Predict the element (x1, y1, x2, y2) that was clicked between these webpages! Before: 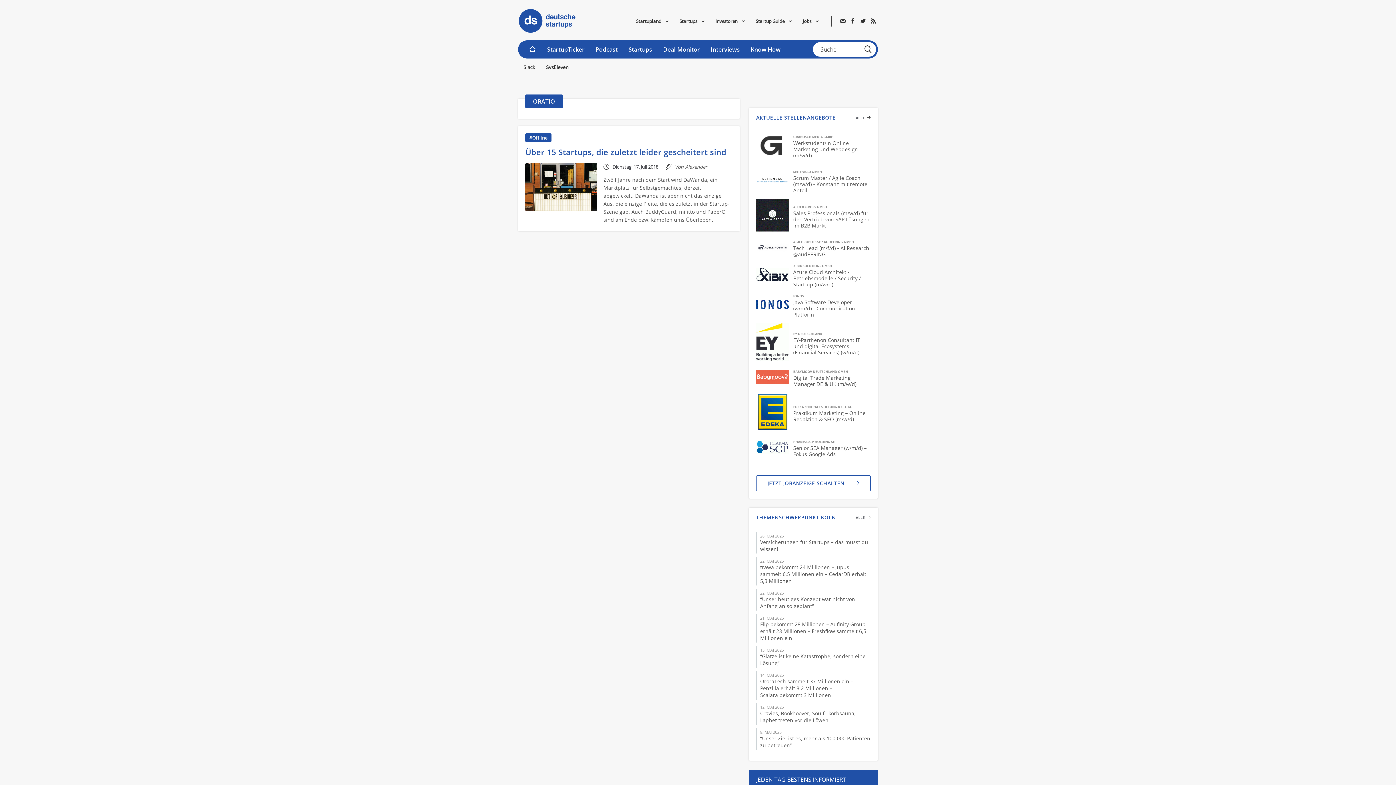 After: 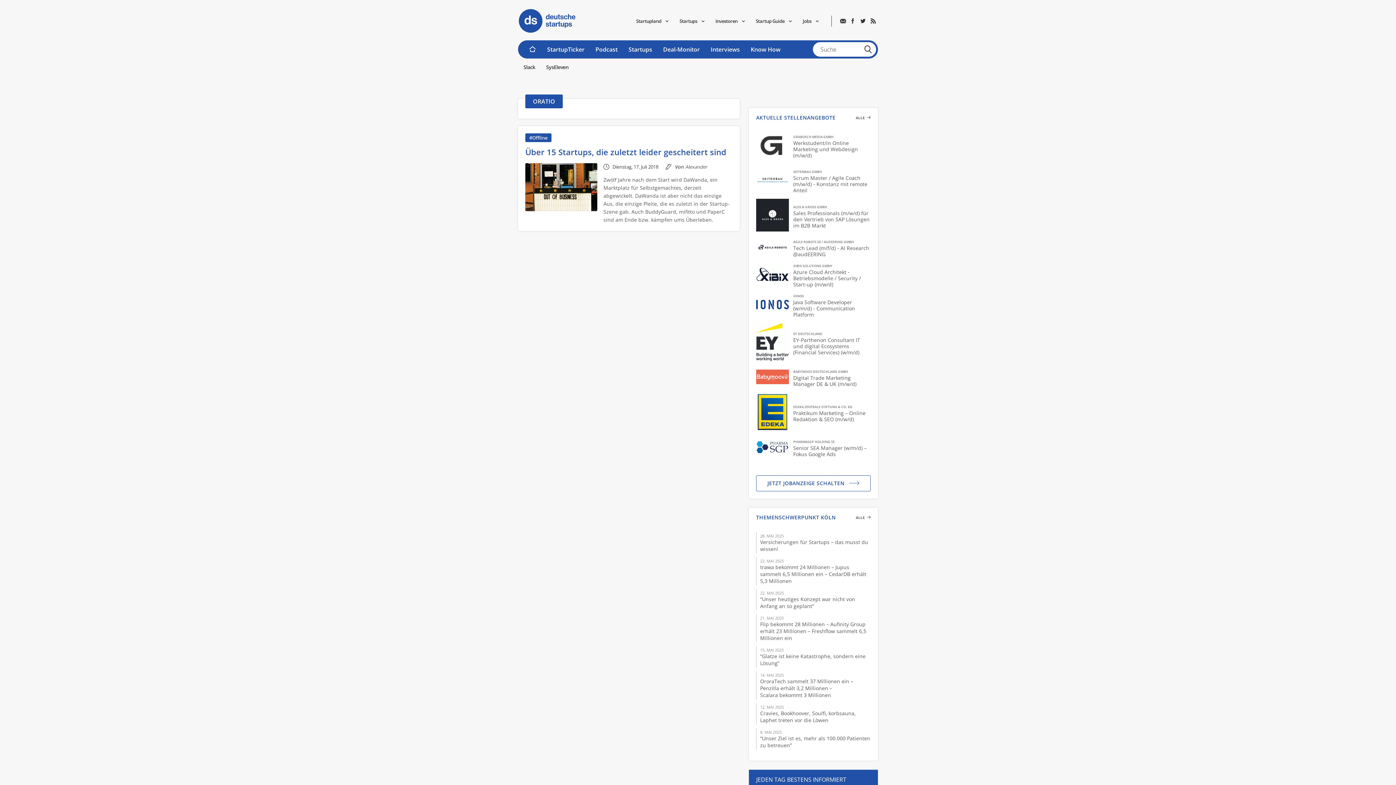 Action: label: GRABOSCH MEDIA GMBH
Werkstudent/in Online Marketing und Webdesign (m/w/d) bbox: (756, 128, 870, 163)